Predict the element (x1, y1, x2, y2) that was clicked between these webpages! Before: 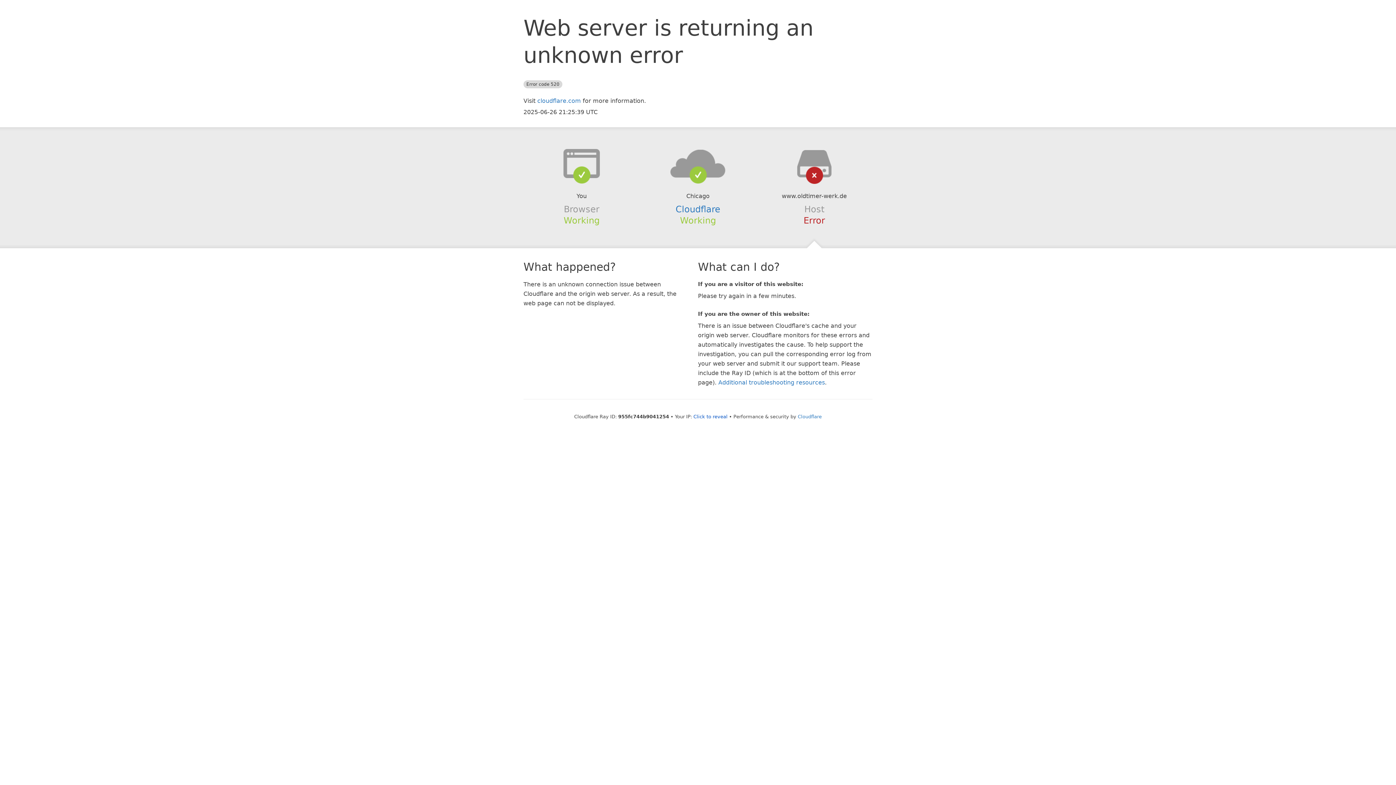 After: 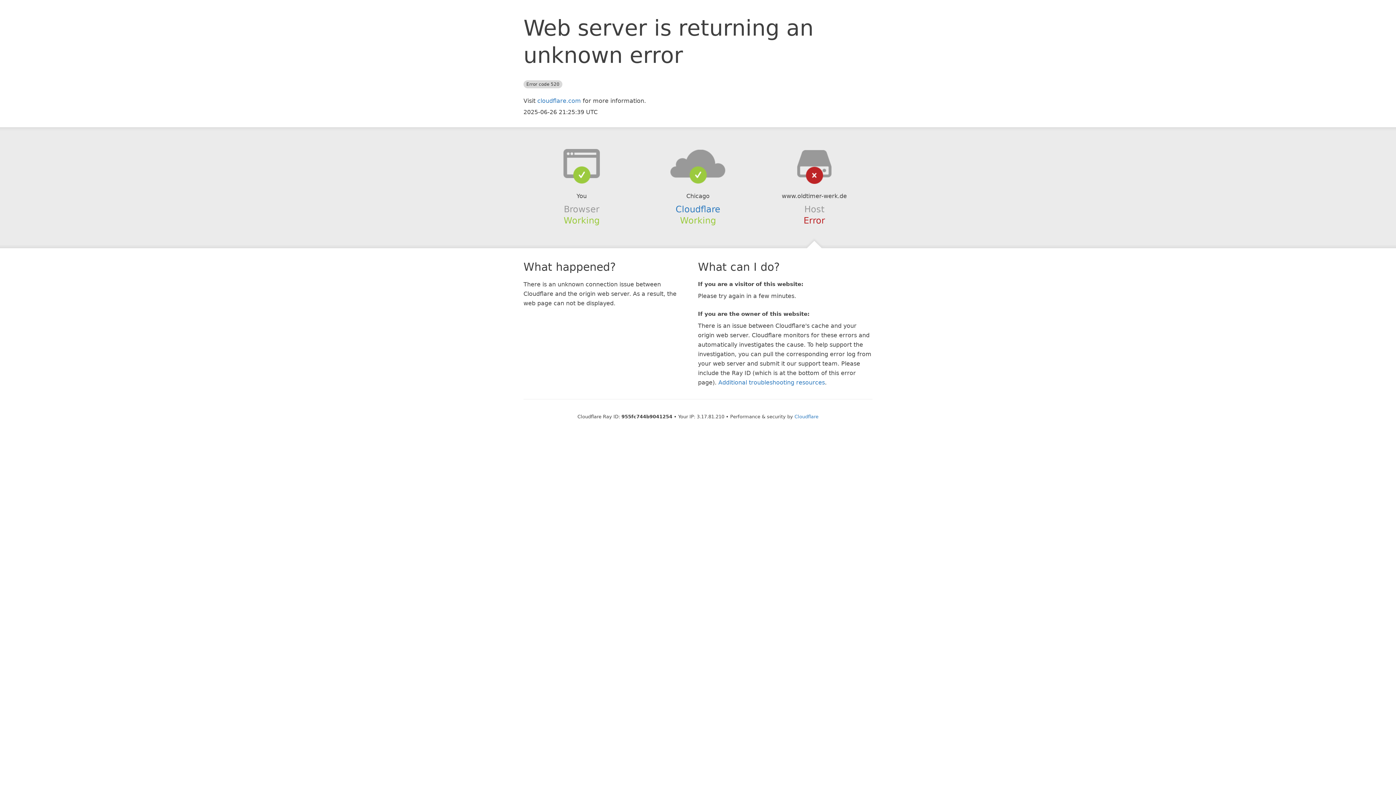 Action: bbox: (693, 414, 727, 419) label: Click to reveal